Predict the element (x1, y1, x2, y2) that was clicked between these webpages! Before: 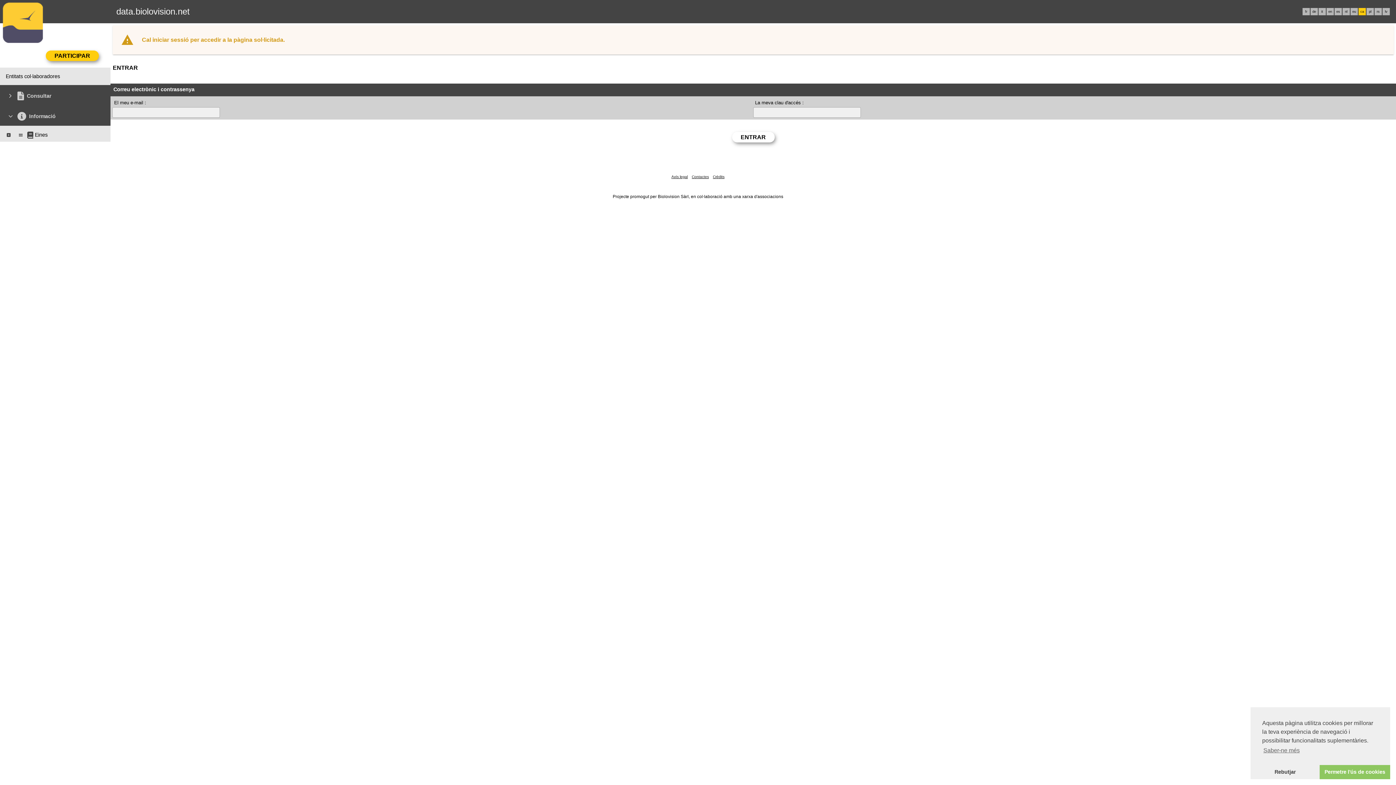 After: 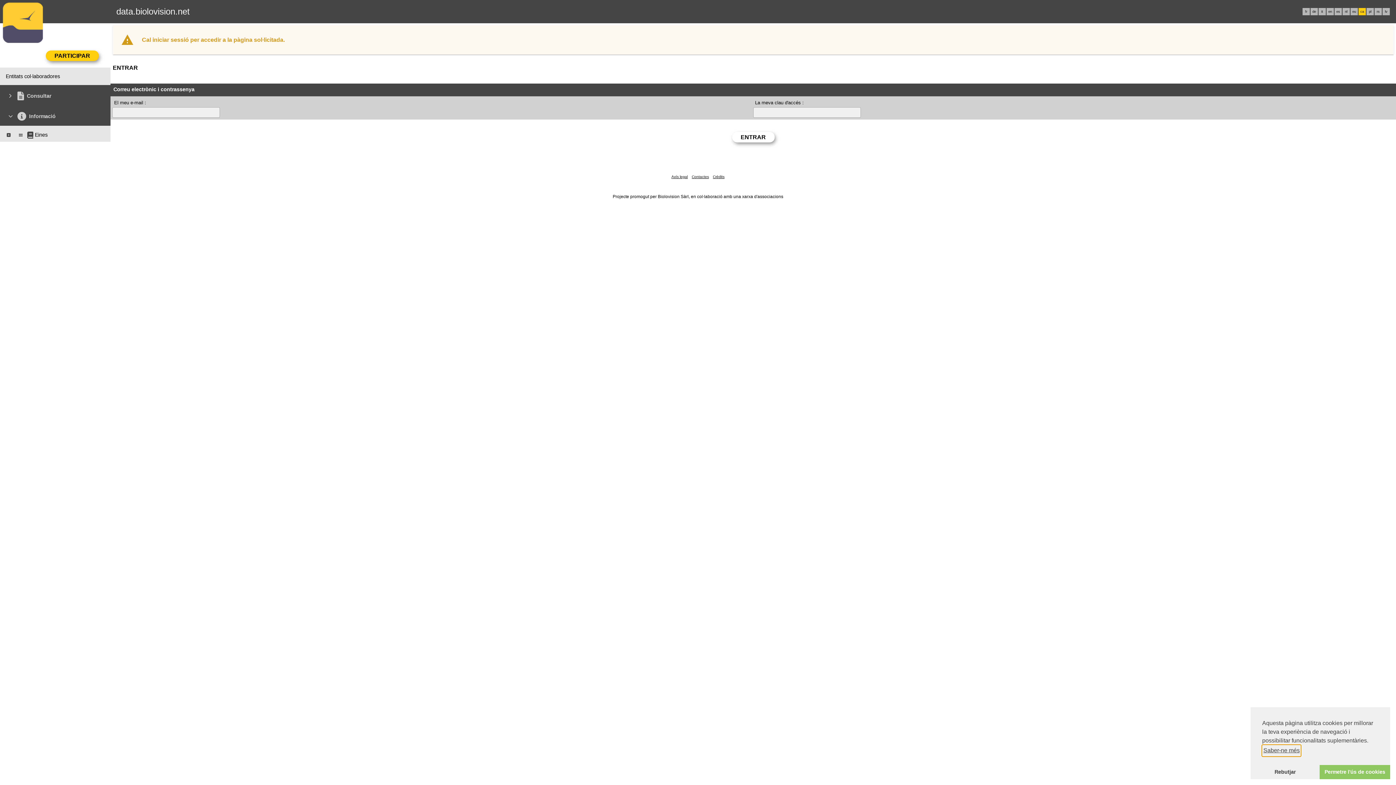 Action: bbox: (1262, 745, 1301, 756) label: learn more about cookies